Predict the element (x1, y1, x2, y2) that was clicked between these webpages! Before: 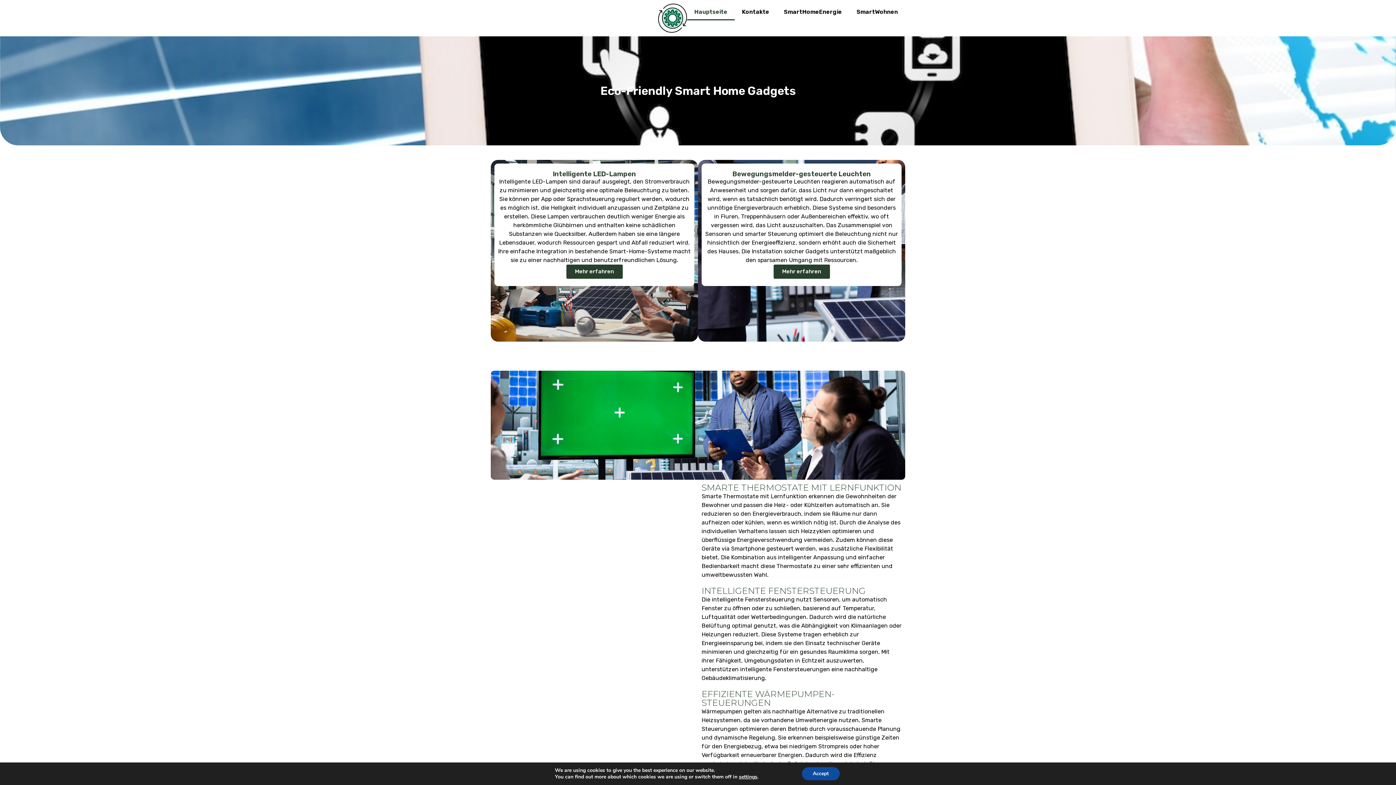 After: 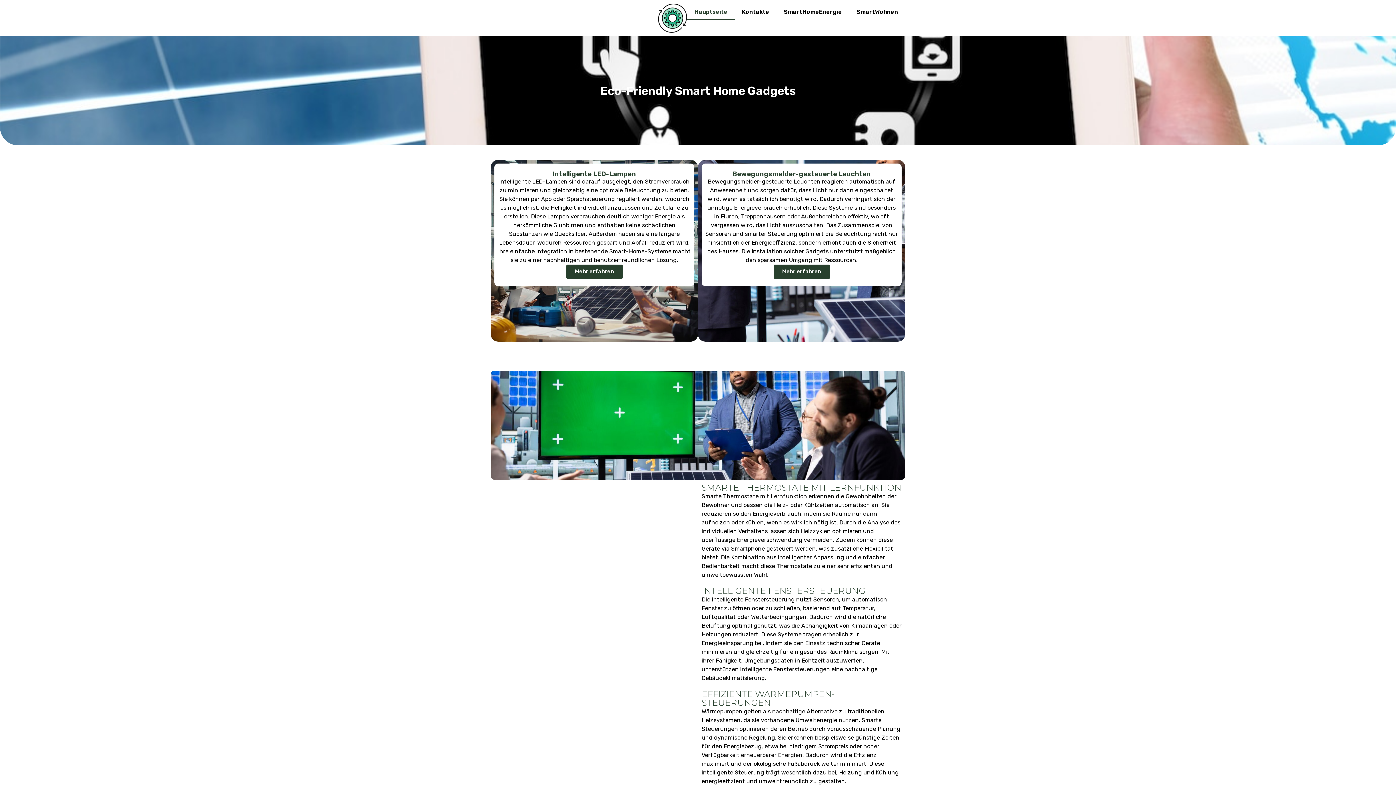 Action: bbox: (802, 767, 839, 780) label: Accept